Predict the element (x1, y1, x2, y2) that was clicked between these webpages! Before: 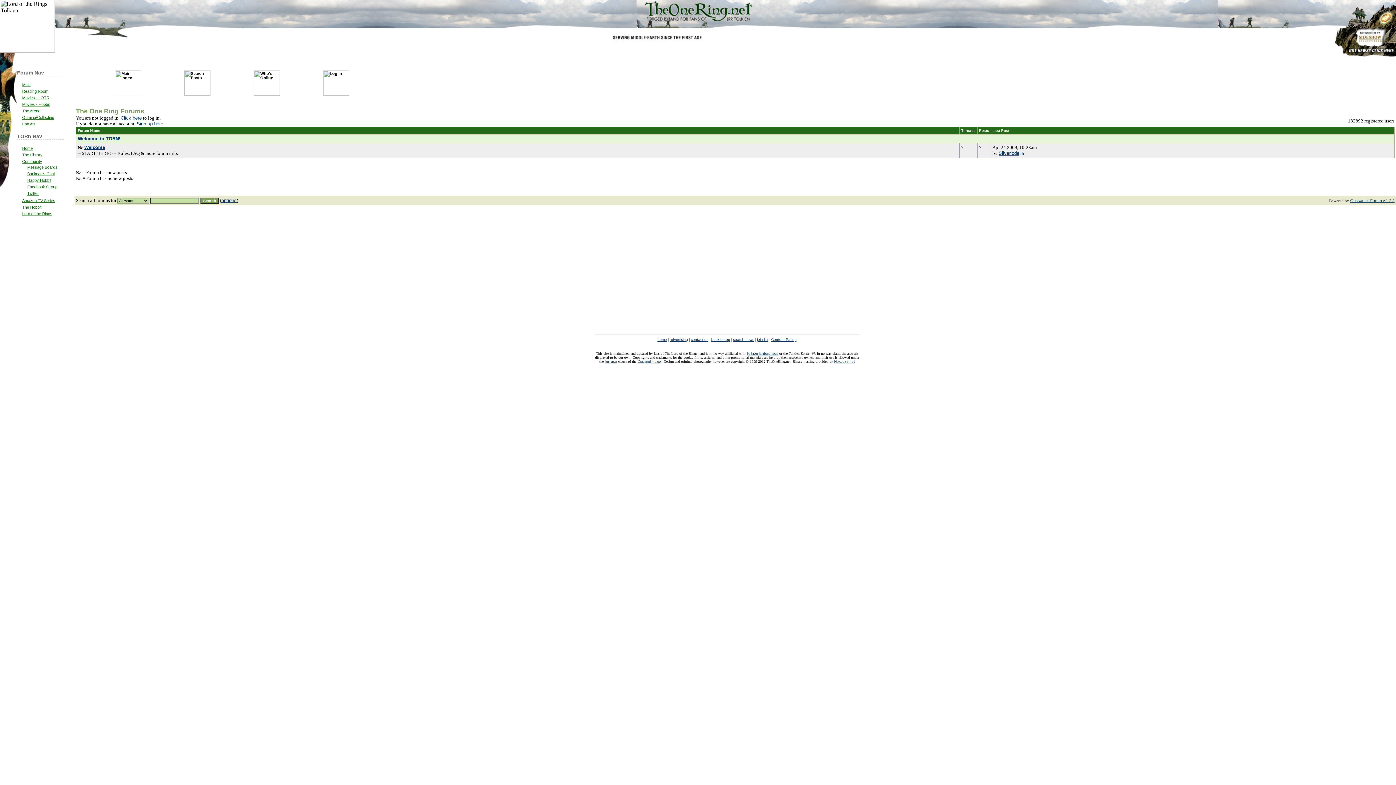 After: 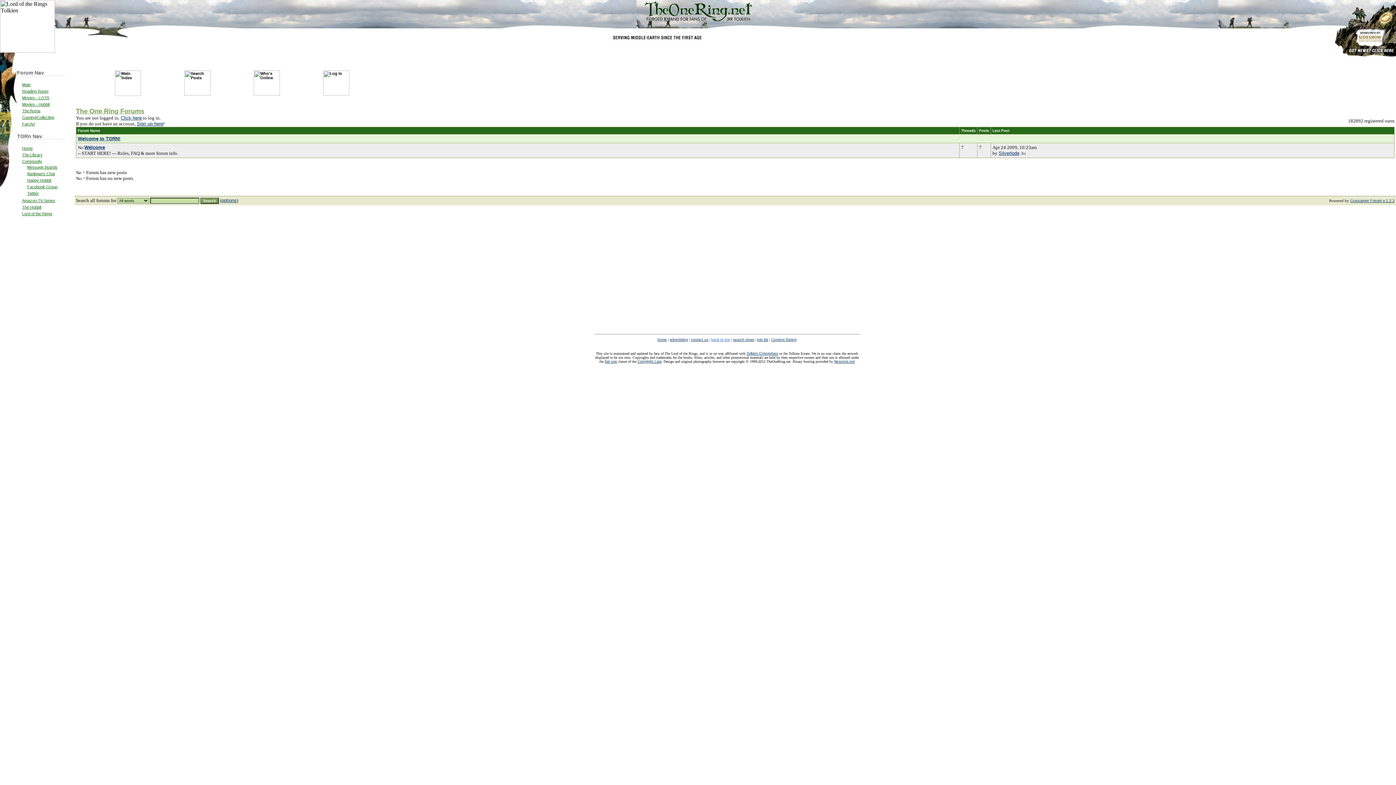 Action: bbox: (711, 337, 730, 341) label: back to top